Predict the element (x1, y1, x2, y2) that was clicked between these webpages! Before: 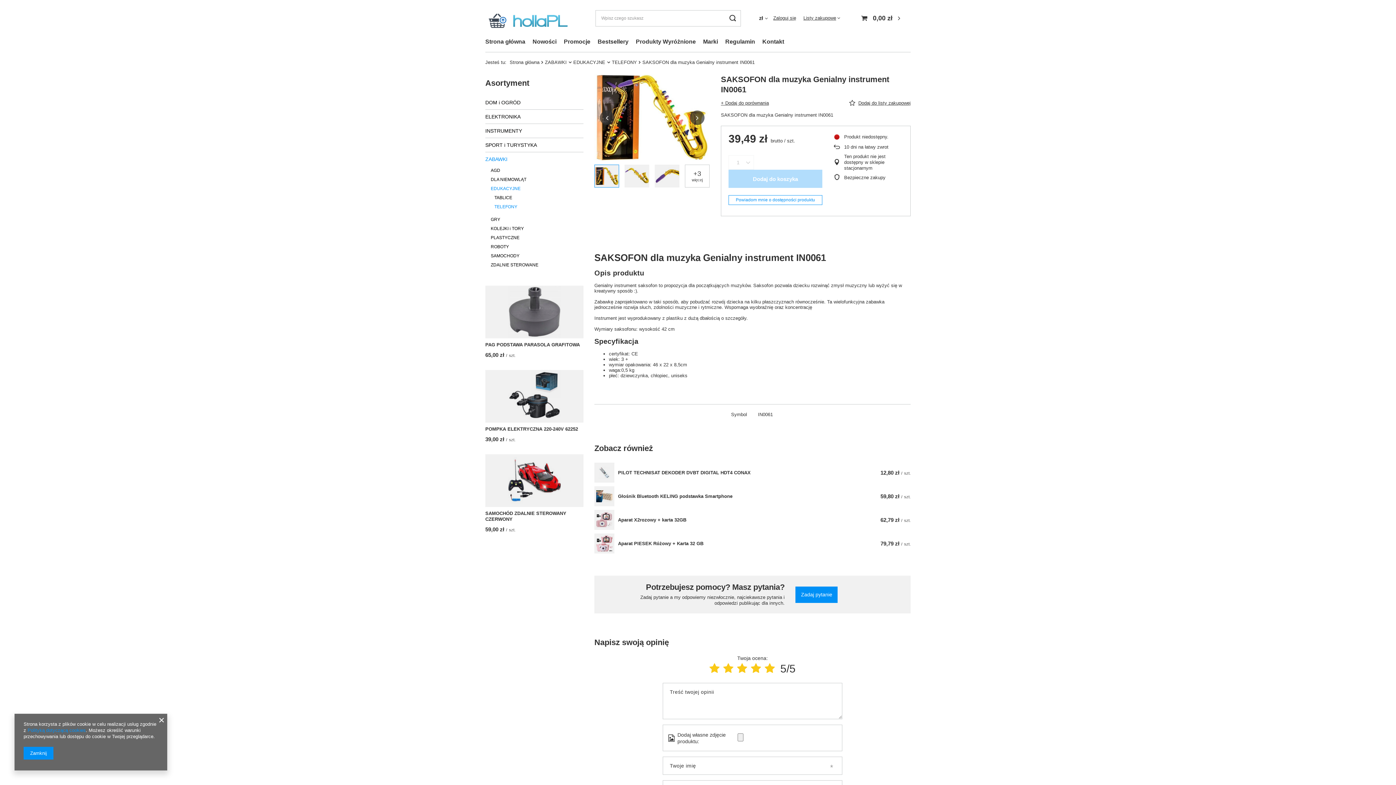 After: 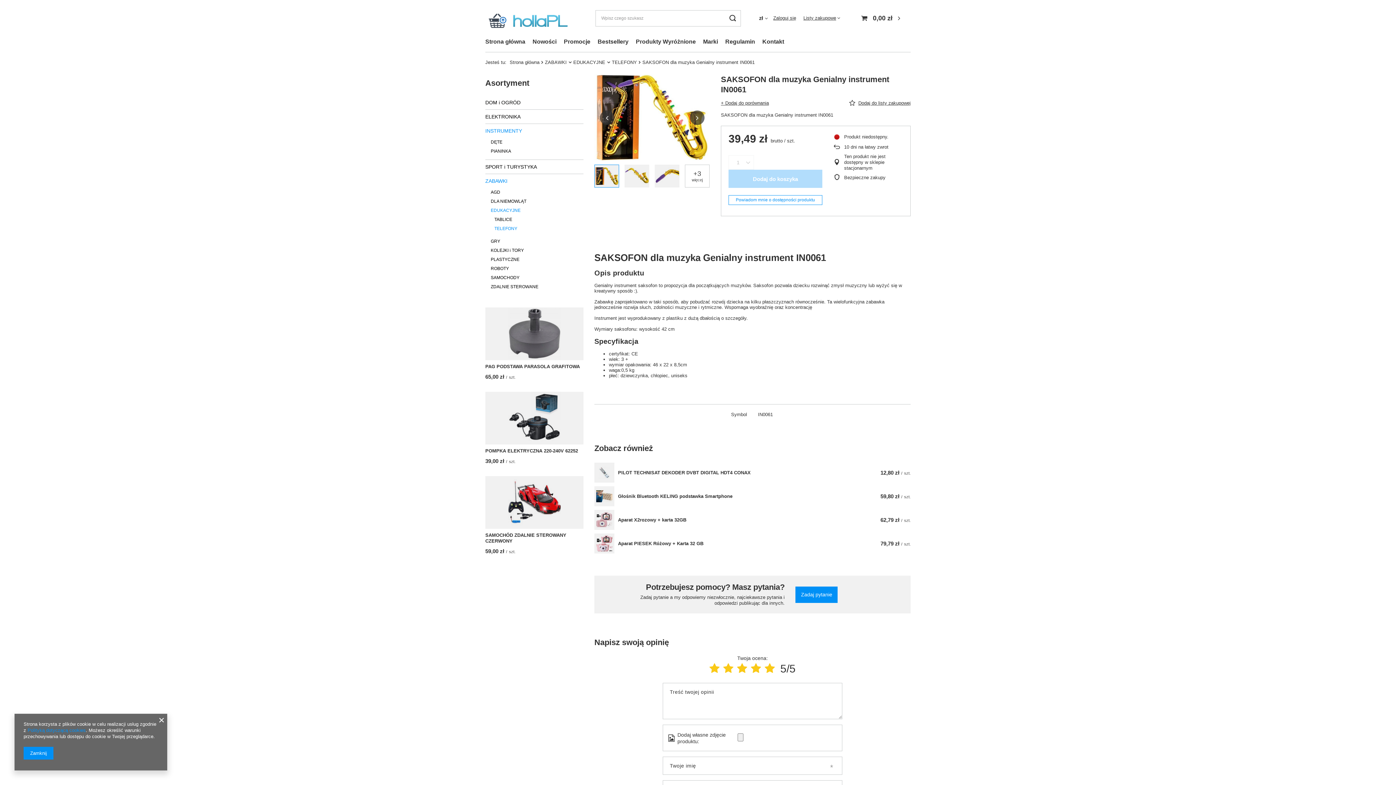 Action: bbox: (485, 124, 583, 137) label: INSTRUMENTY